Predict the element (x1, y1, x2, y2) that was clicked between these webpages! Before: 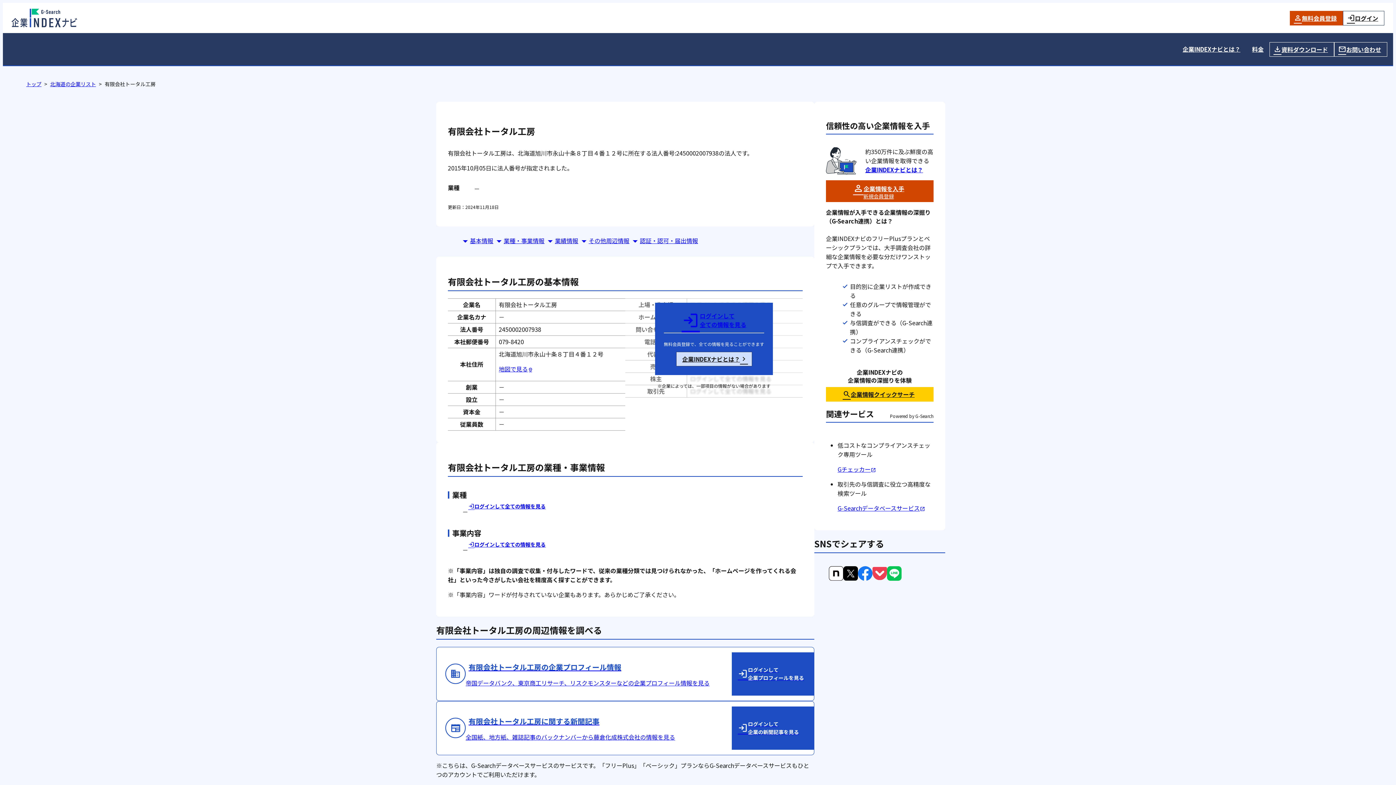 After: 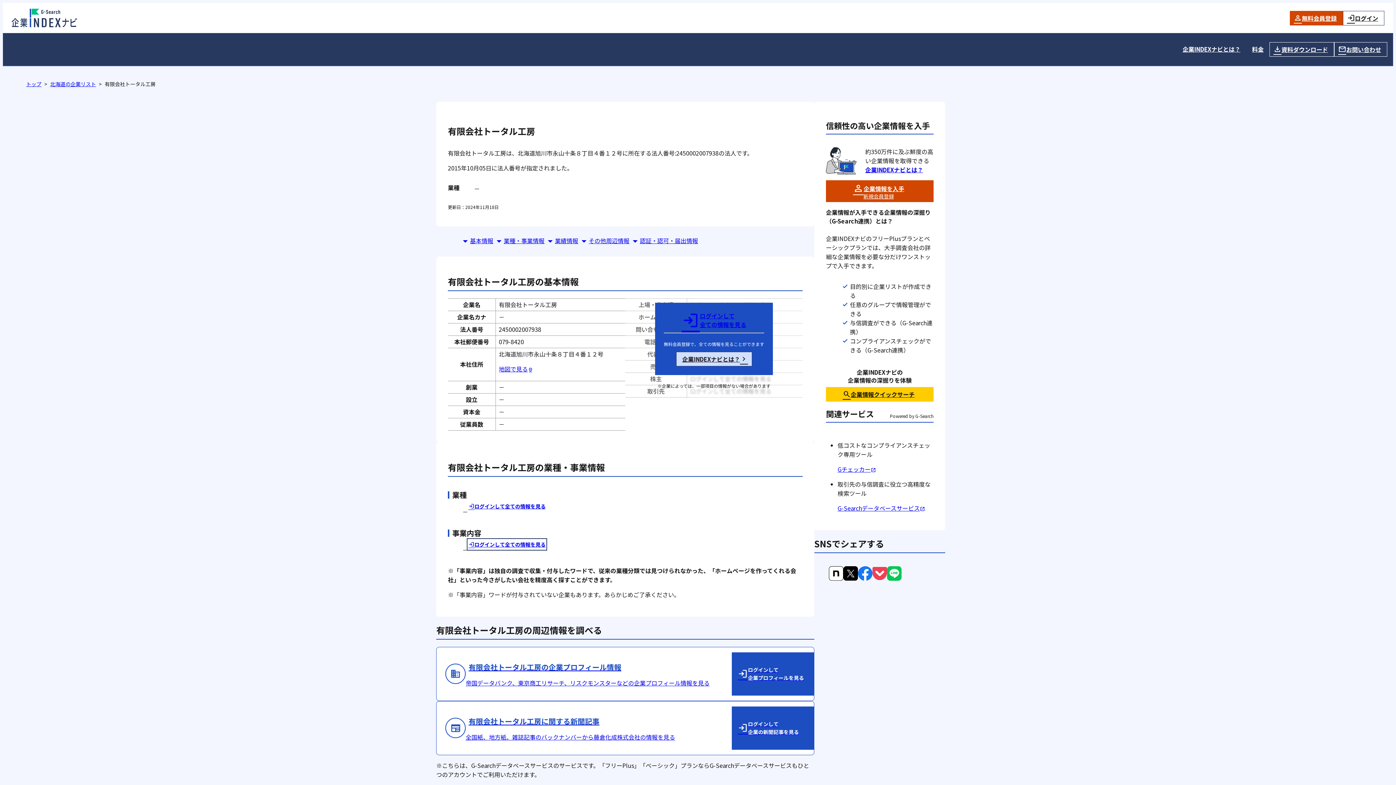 Action: bbox: (468, 539, 545, 549) label: ログインして全ての情報を見る